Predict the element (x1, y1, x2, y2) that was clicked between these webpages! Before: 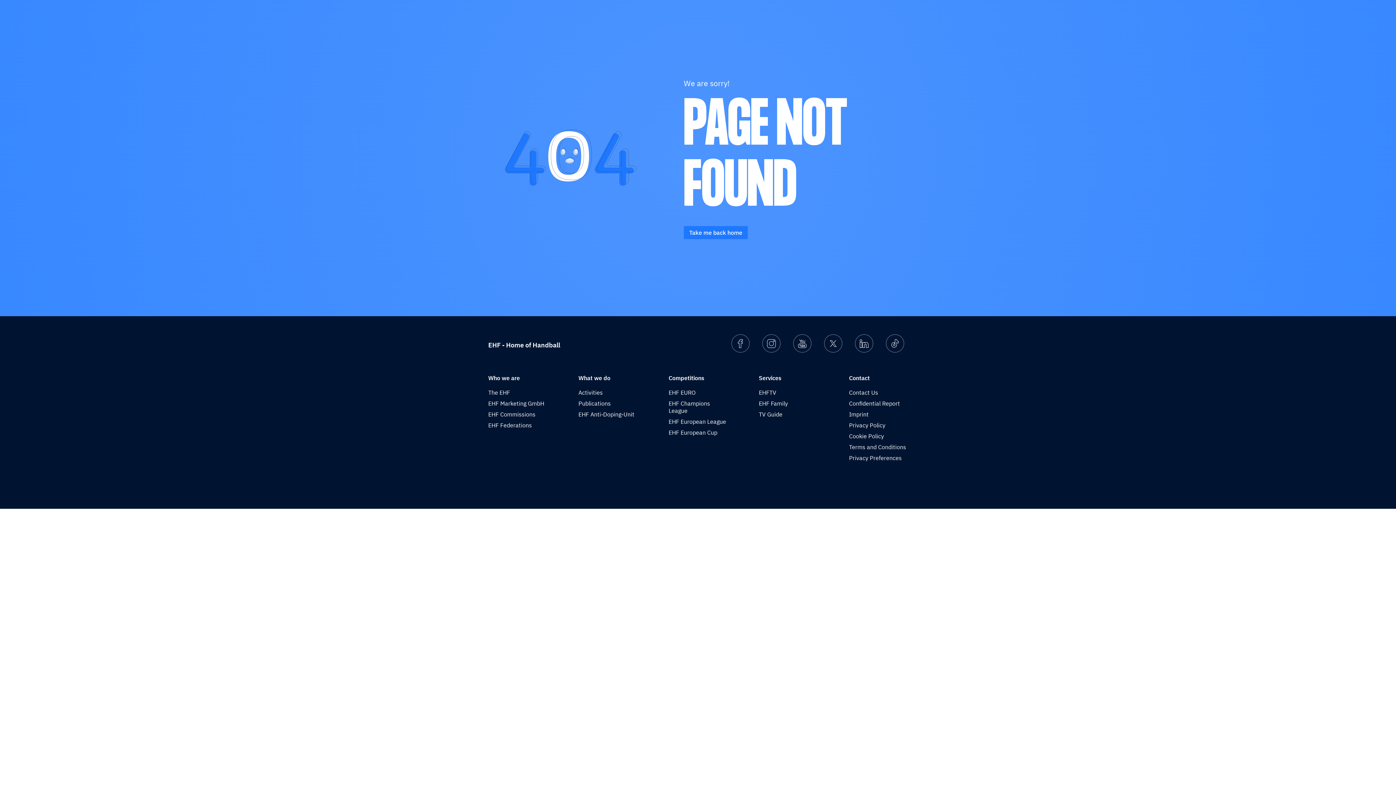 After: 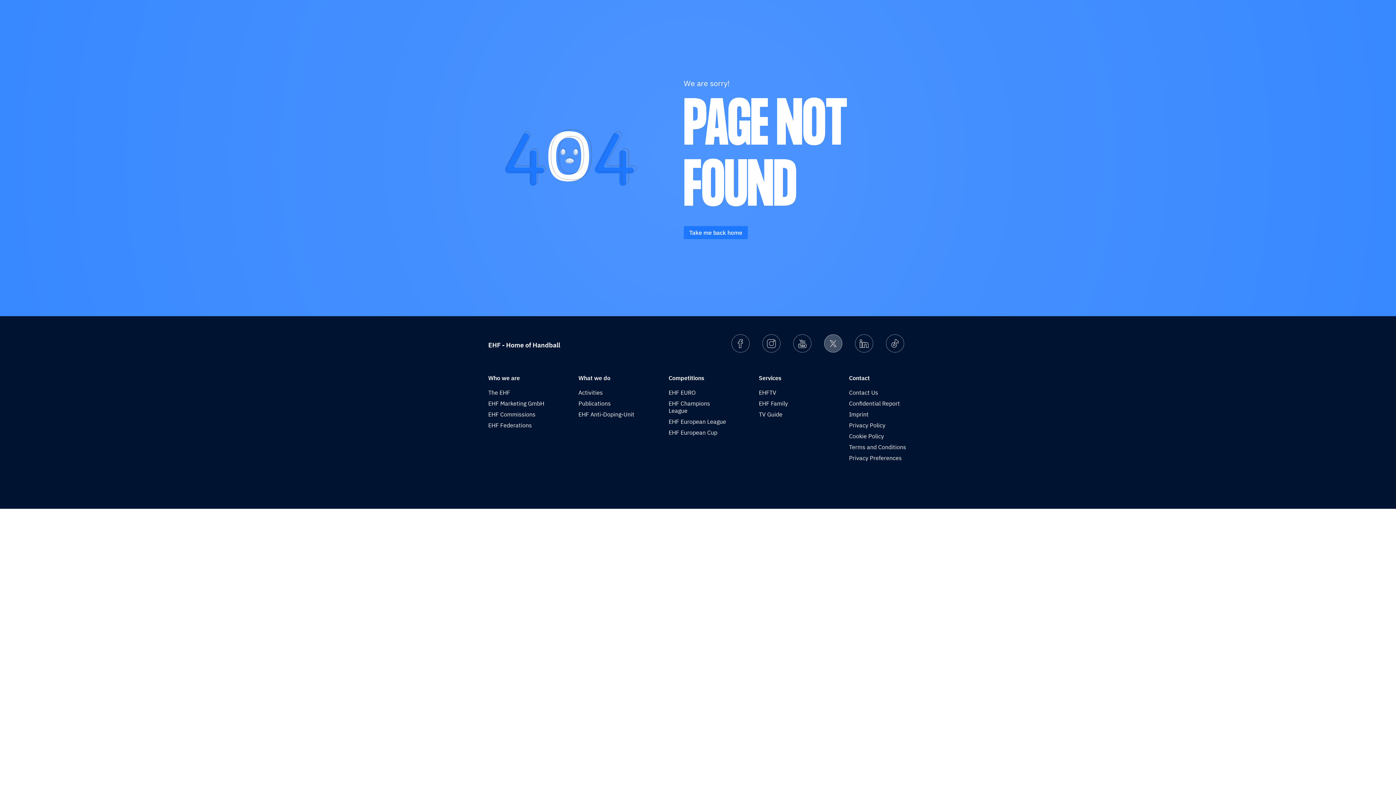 Action: bbox: (824, 334, 842, 352) label: Twitter